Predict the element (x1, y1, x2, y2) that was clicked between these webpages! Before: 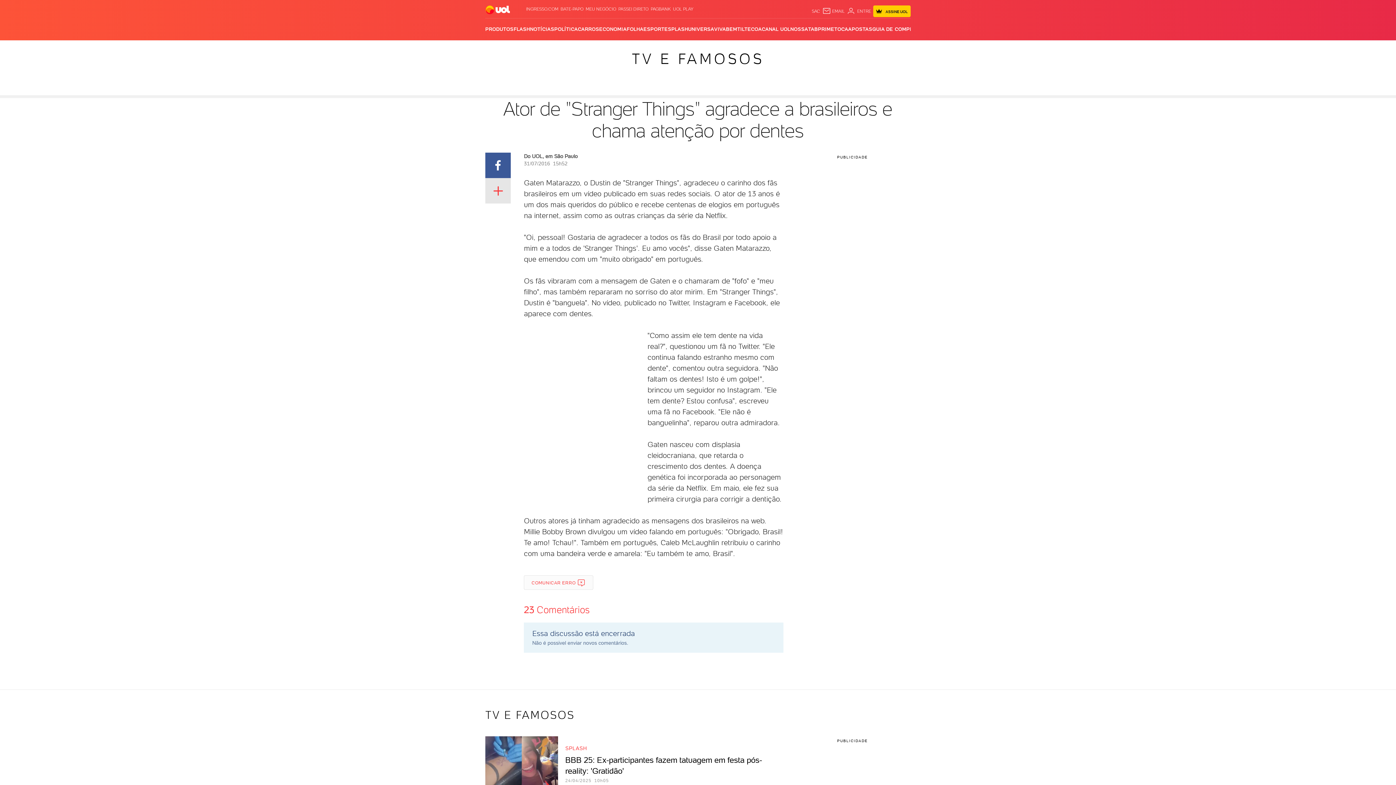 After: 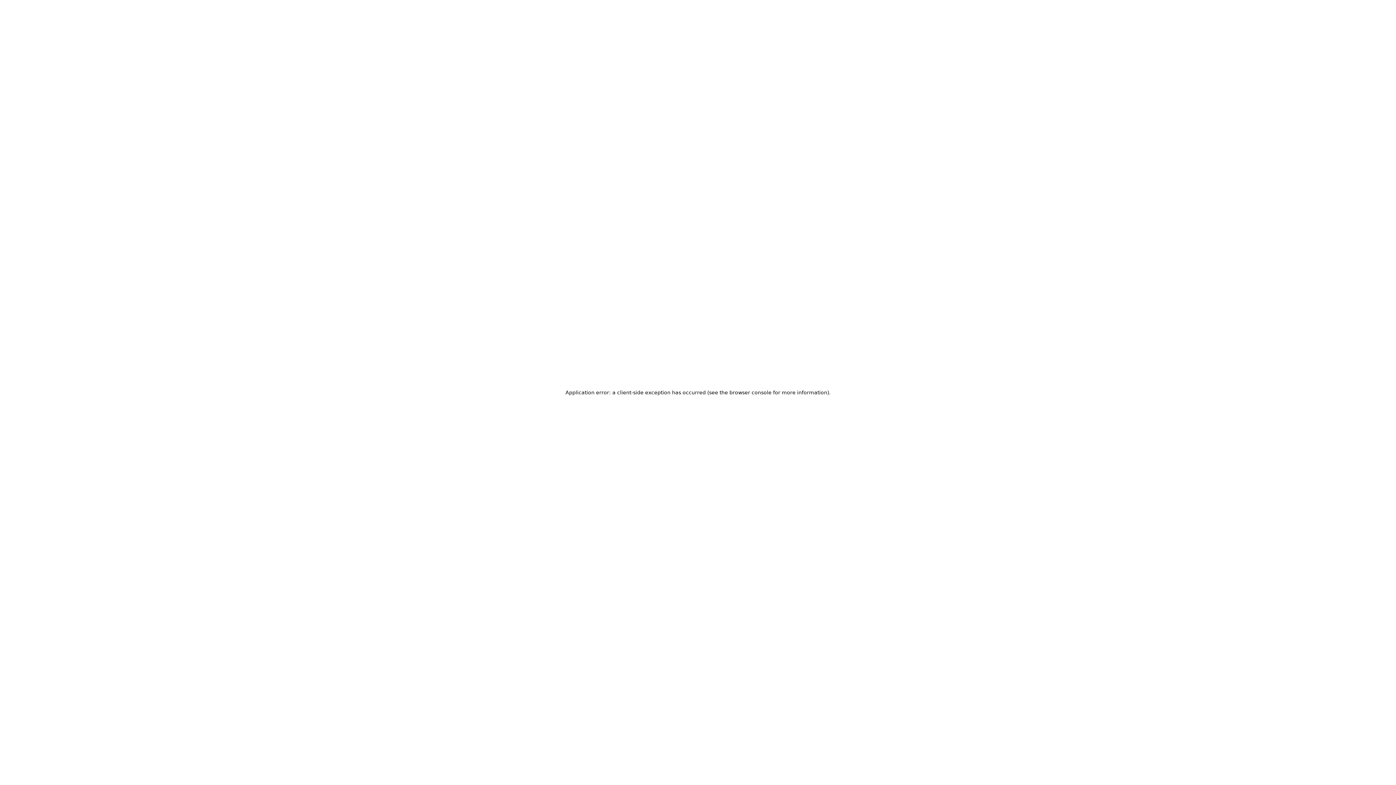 Action: label: INGRESSO.COM bbox: (526, 6, 558, 11)